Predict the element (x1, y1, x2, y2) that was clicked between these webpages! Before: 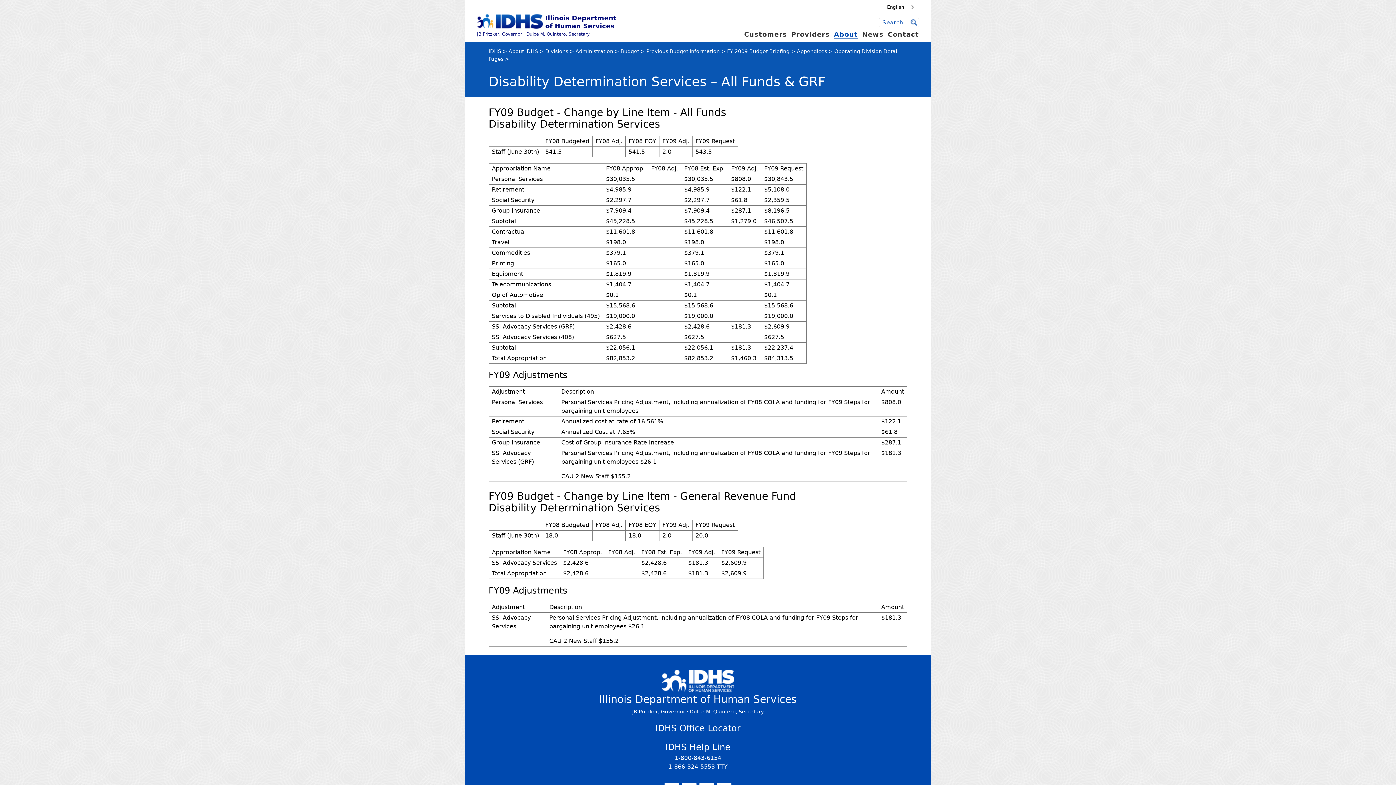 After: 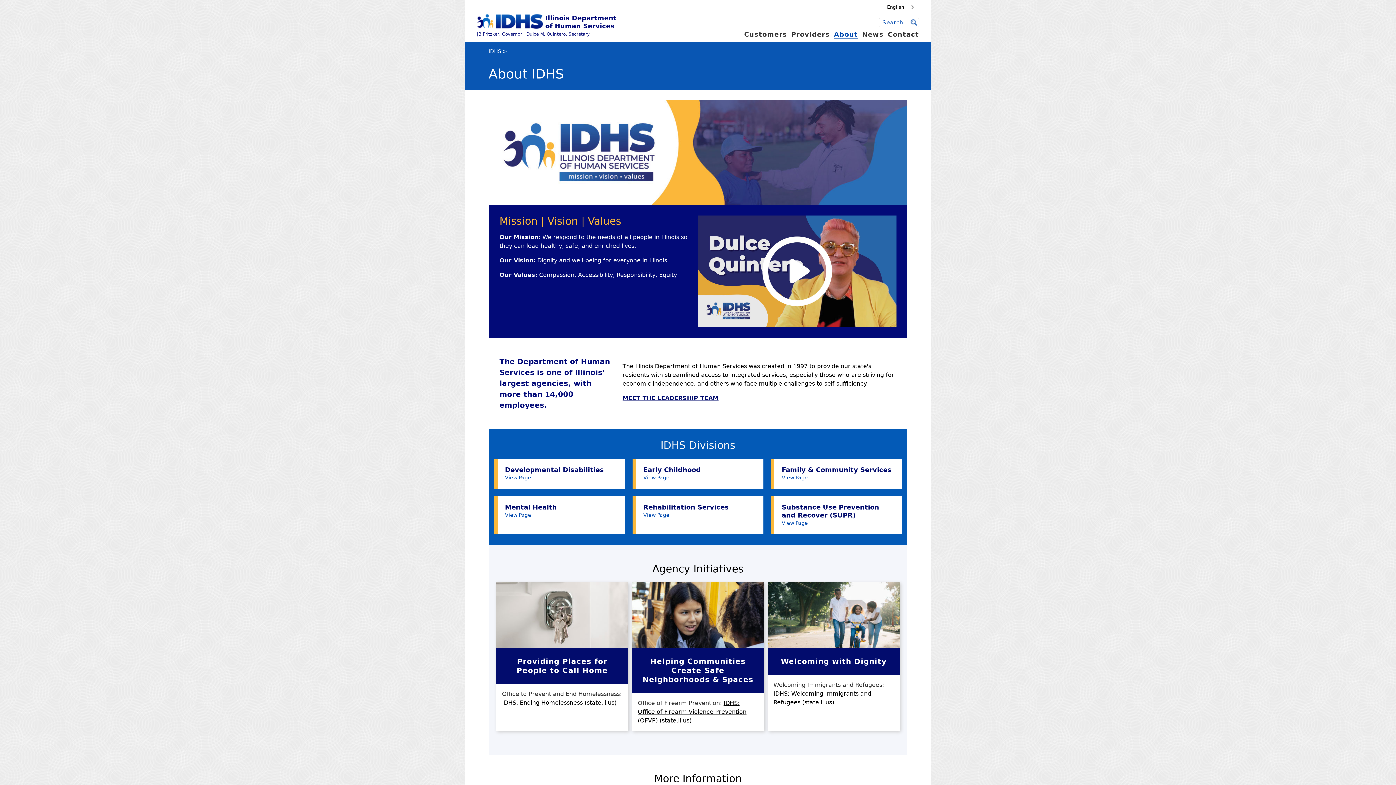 Action: label: About IDHS bbox: (508, 48, 538, 54)